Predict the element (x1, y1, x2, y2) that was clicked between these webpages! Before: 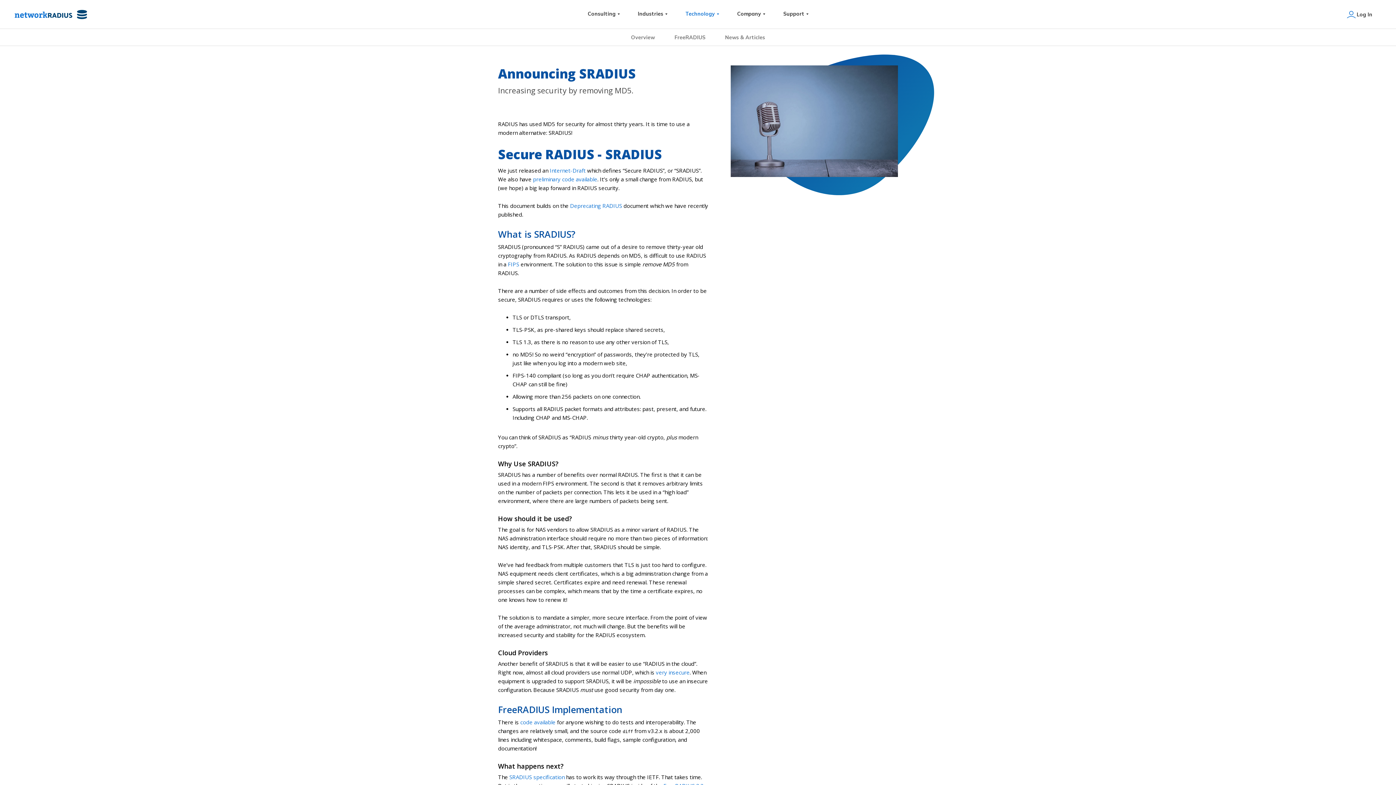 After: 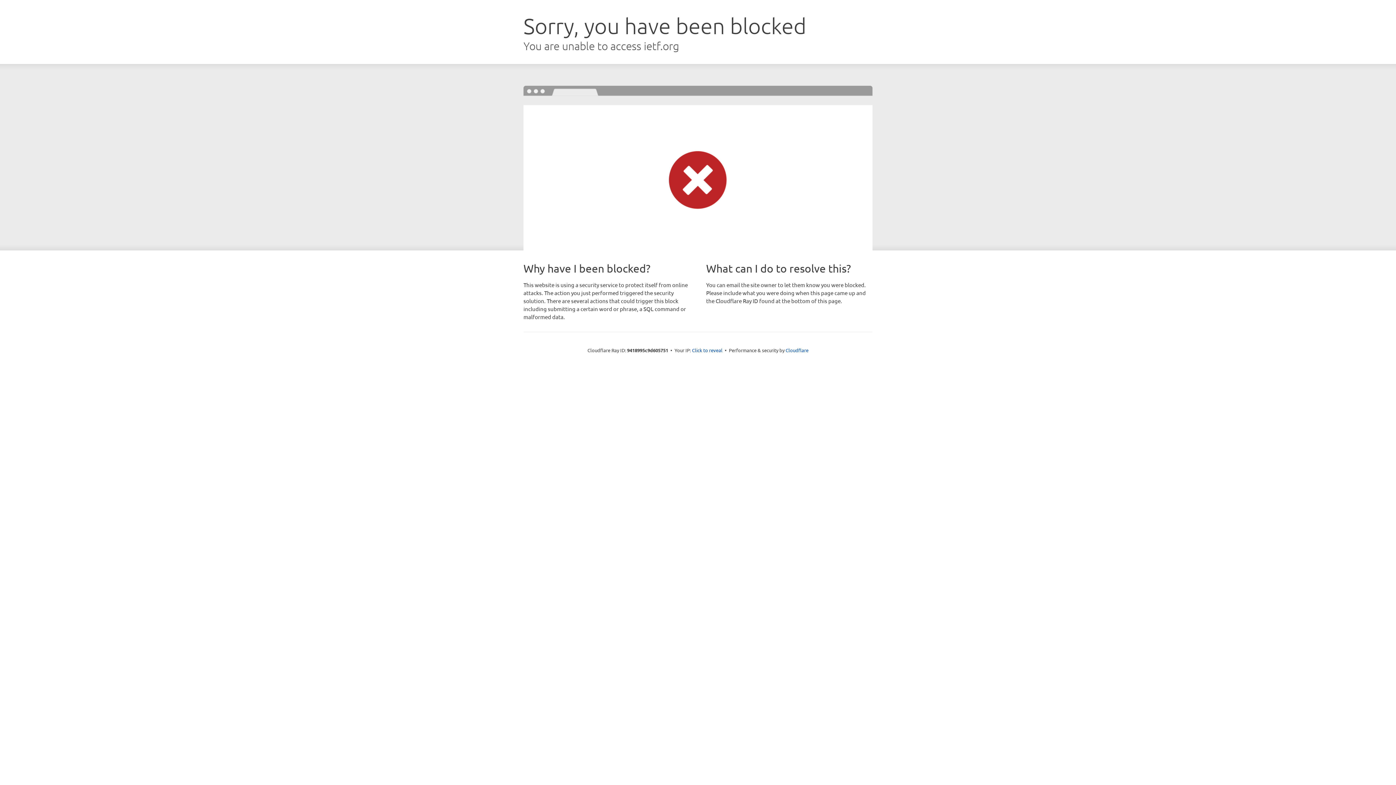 Action: label: Internet-Draft bbox: (549, 166, 585, 174)